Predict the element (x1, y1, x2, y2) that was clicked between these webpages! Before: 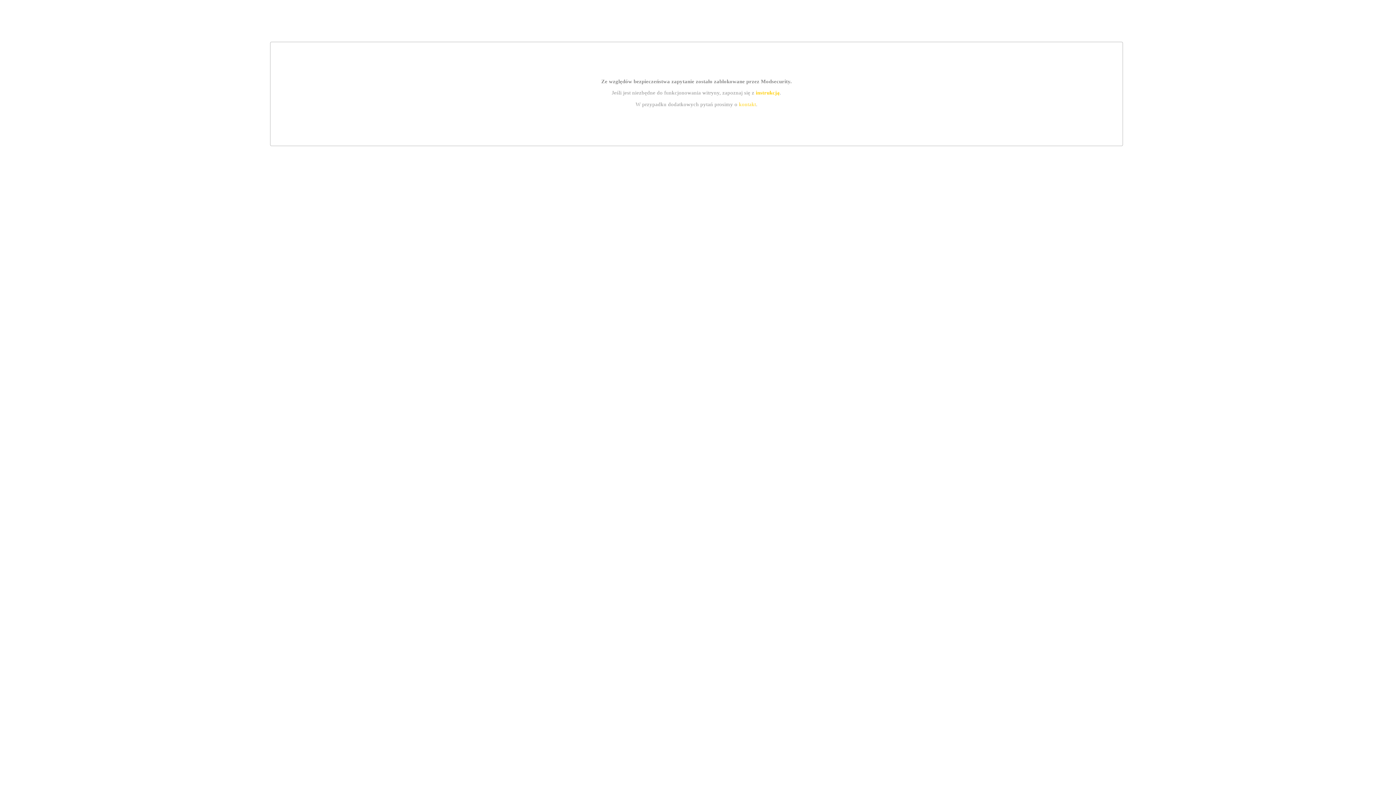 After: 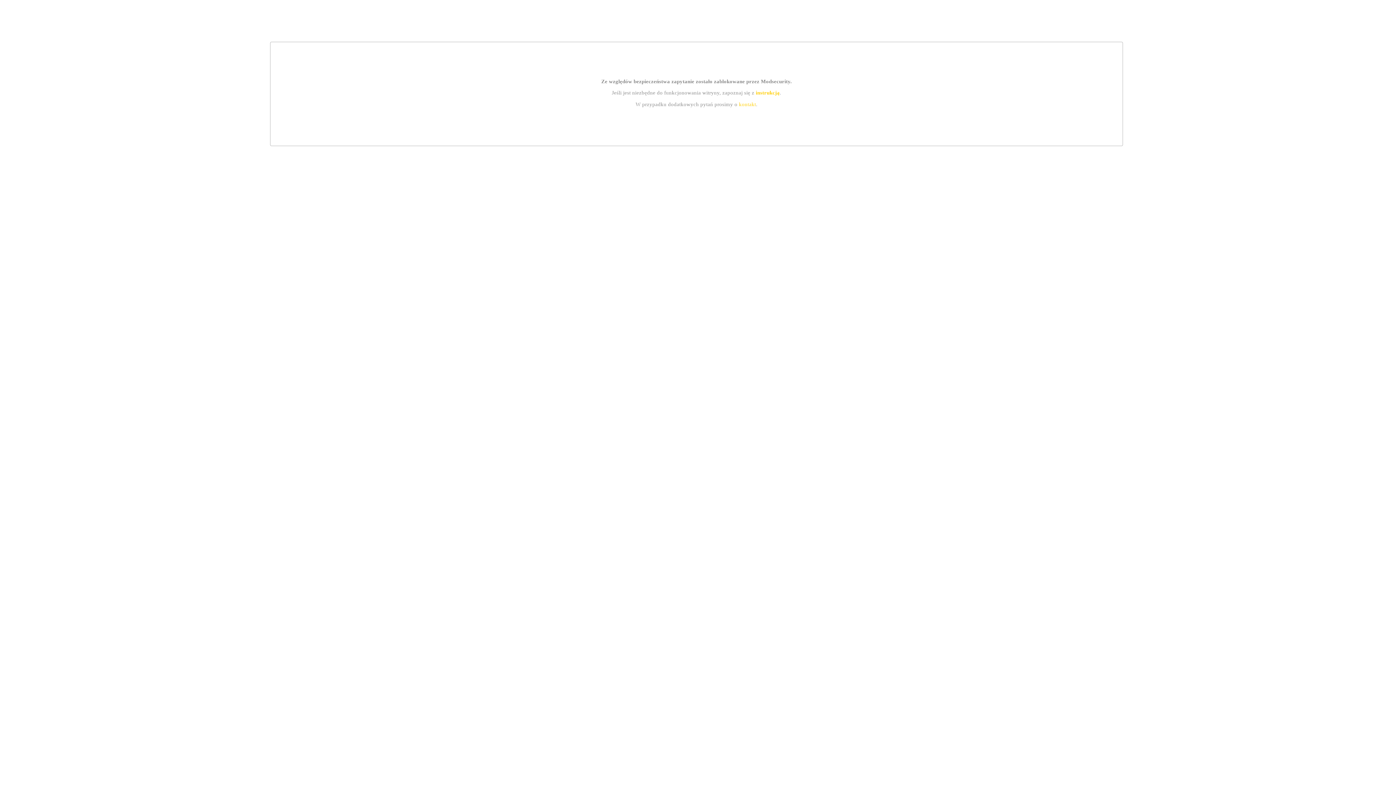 Action: bbox: (739, 101, 756, 107) label: kontakt